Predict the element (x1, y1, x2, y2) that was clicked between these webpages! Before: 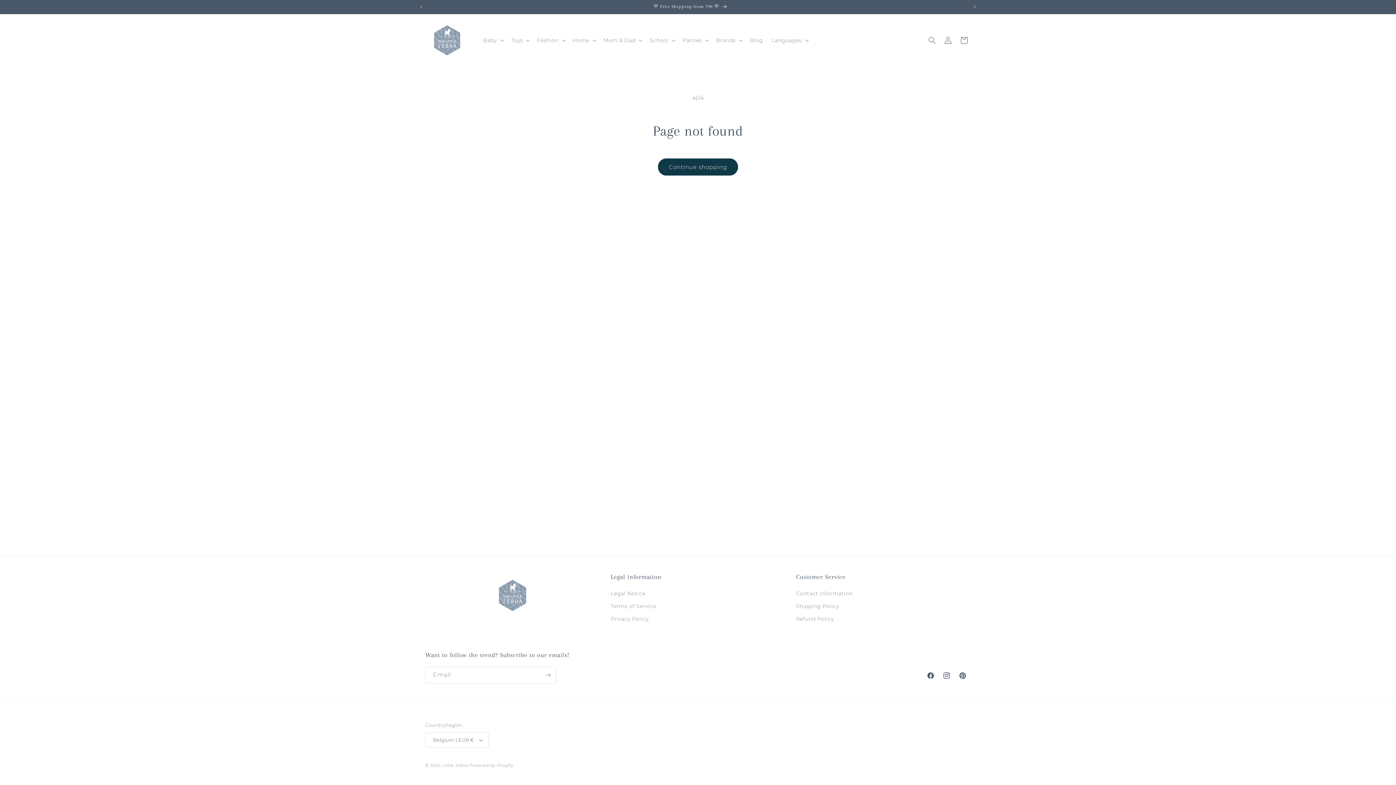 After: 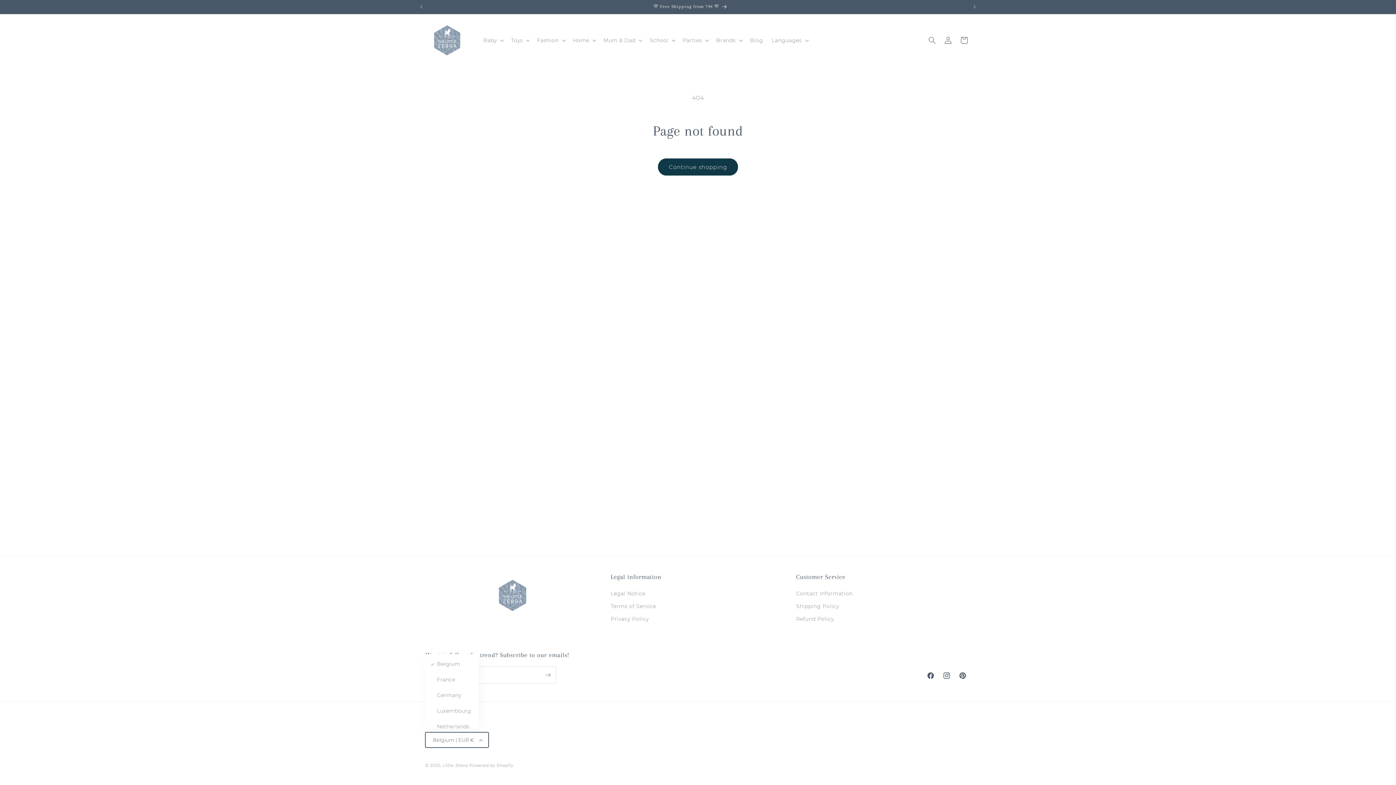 Action: label: Belgium | EUR € bbox: (425, 732, 488, 748)